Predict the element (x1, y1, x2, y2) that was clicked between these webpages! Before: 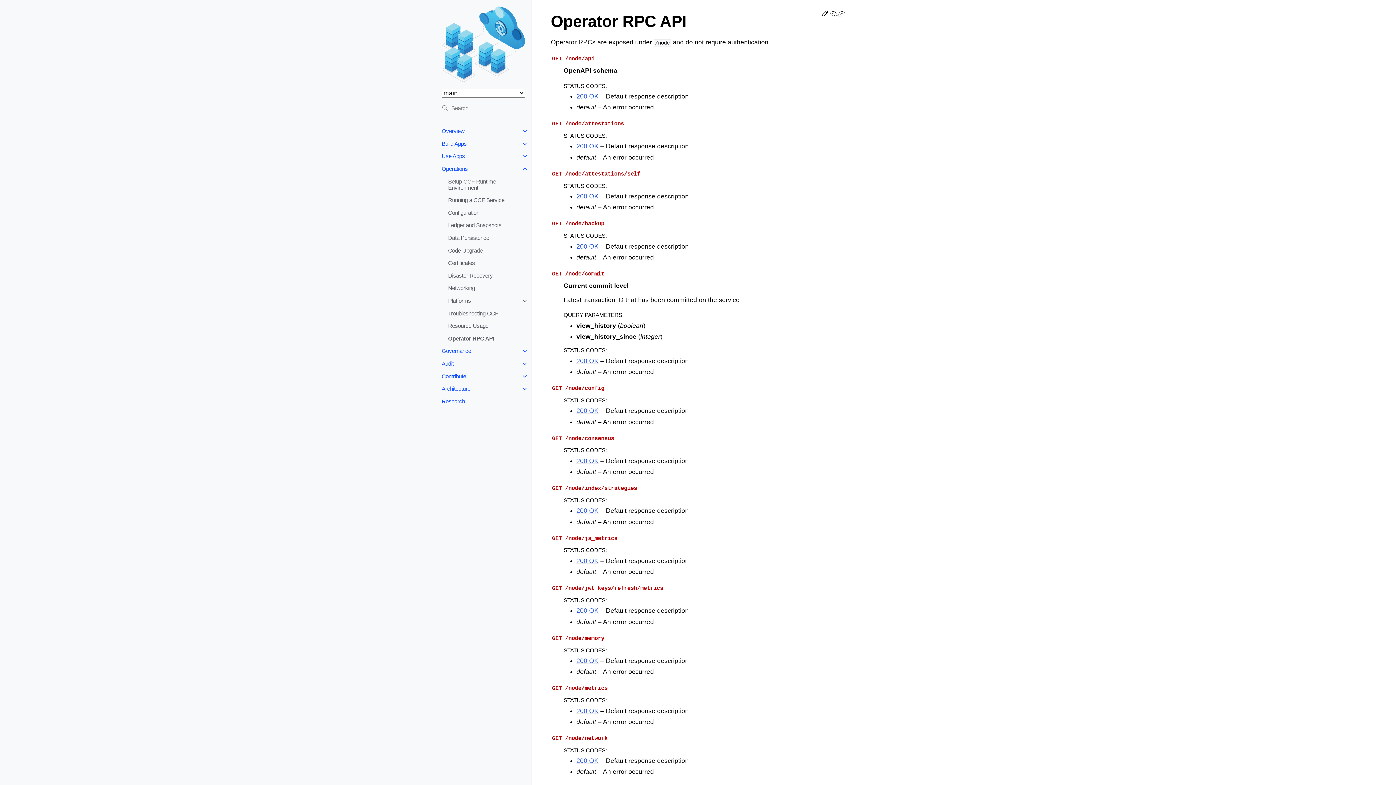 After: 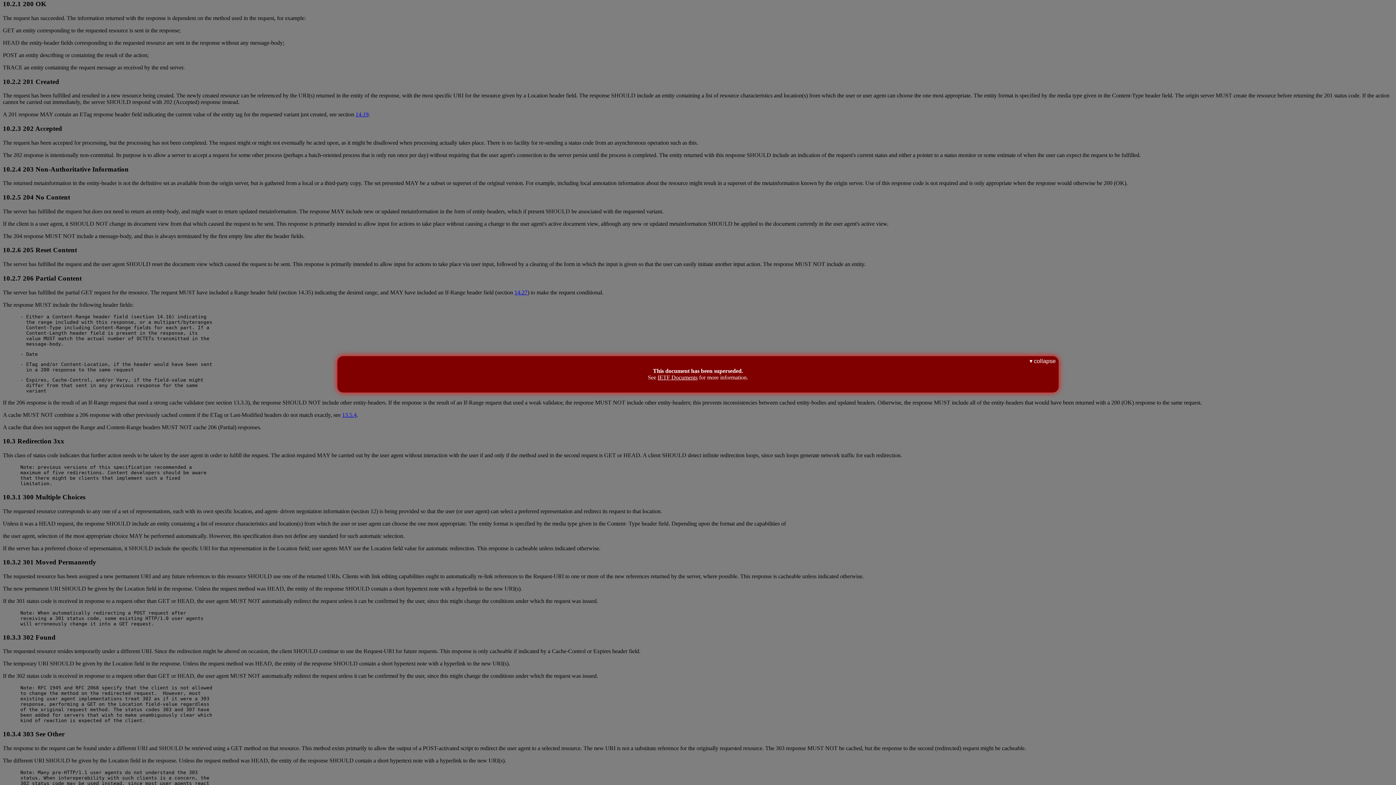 Action: bbox: (576, 557, 598, 564) label: 200 OK